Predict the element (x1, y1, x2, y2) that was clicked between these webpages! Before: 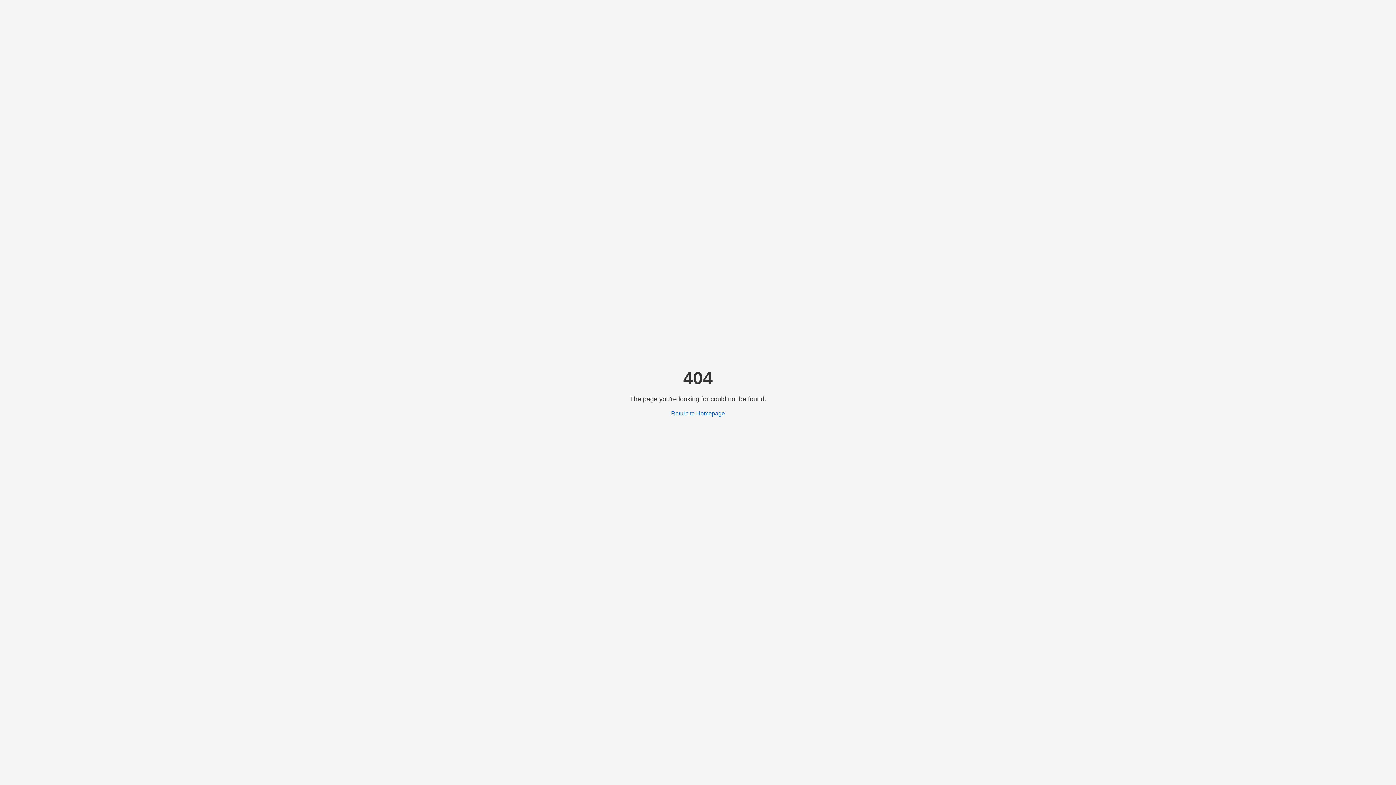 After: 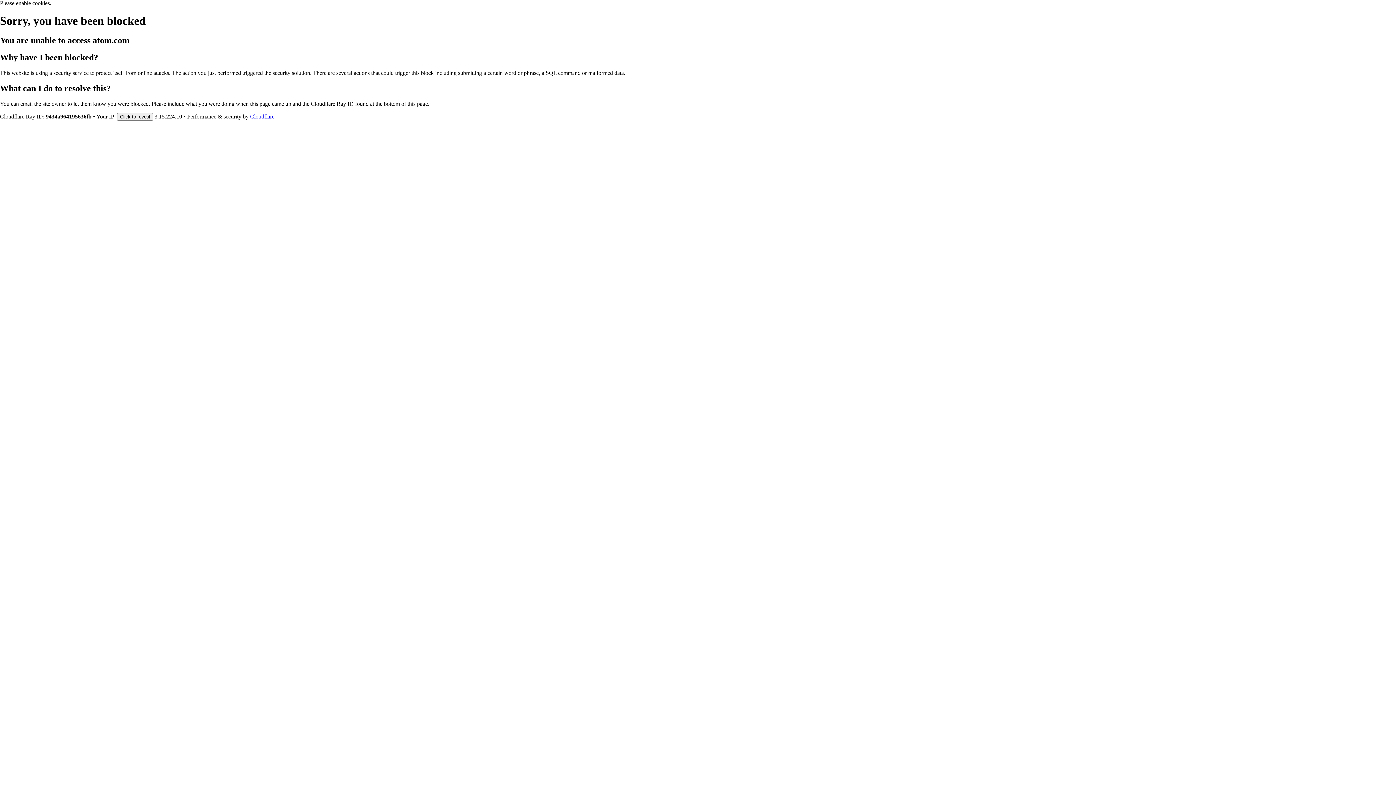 Action: label: Return to Homepage bbox: (671, 410, 725, 416)